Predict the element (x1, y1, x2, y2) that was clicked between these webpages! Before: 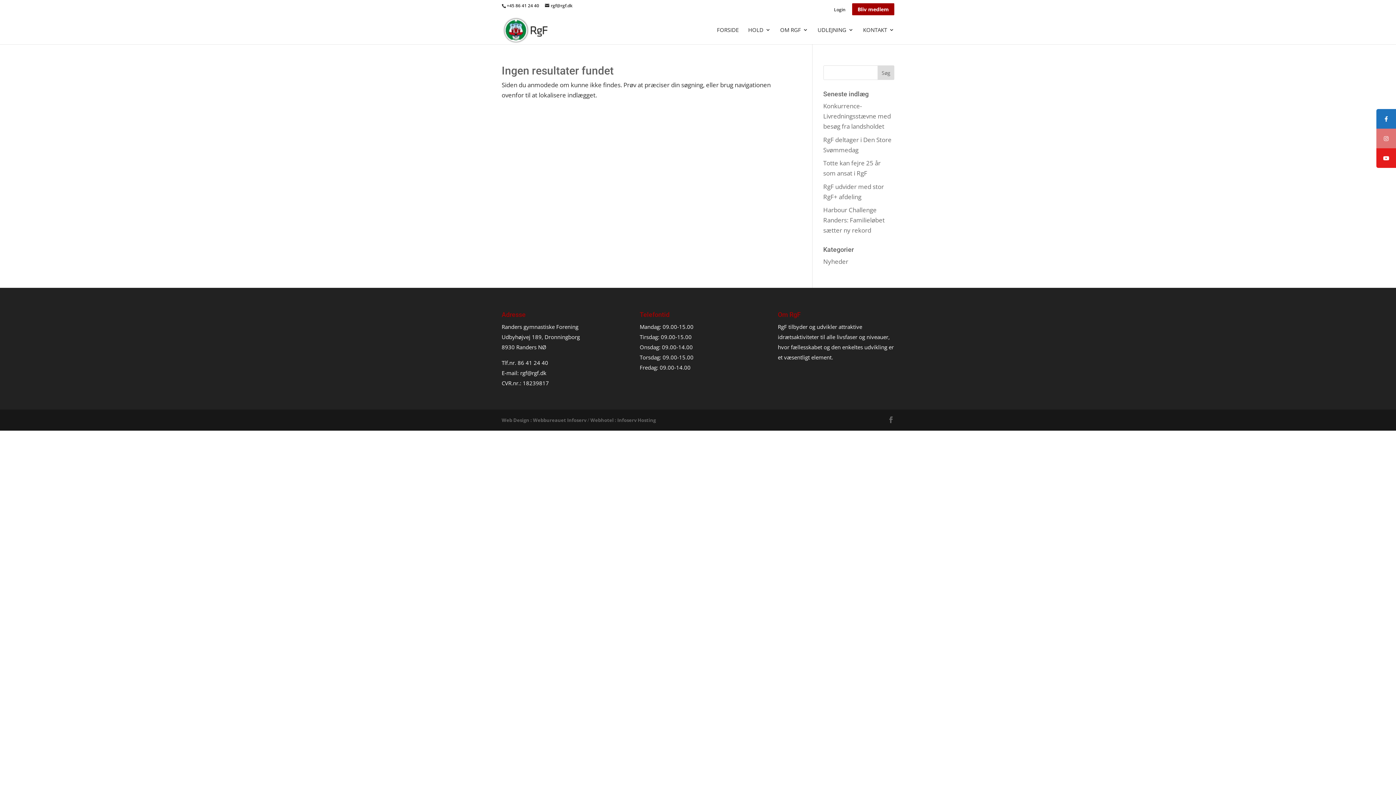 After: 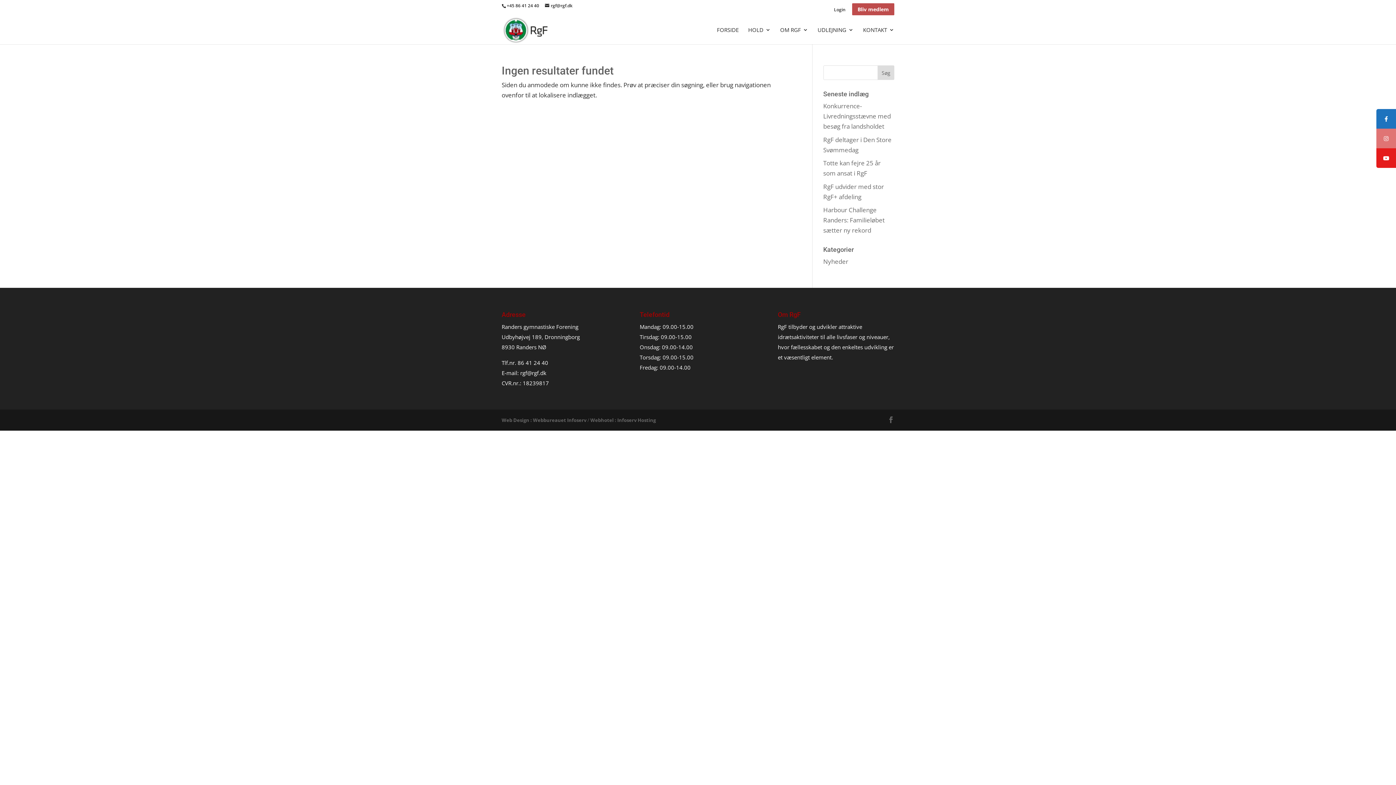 Action: label: Bliv medlem bbox: (852, 3, 894, 15)